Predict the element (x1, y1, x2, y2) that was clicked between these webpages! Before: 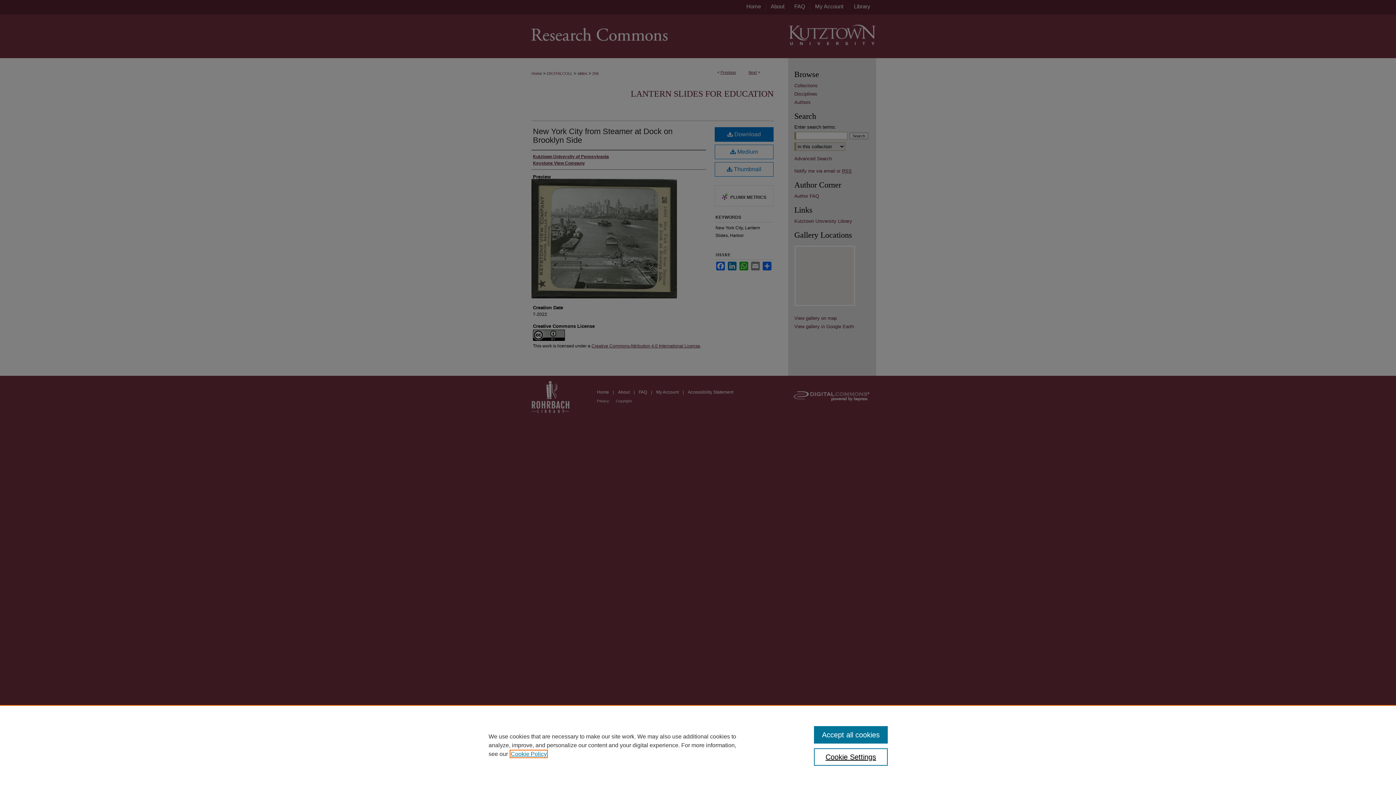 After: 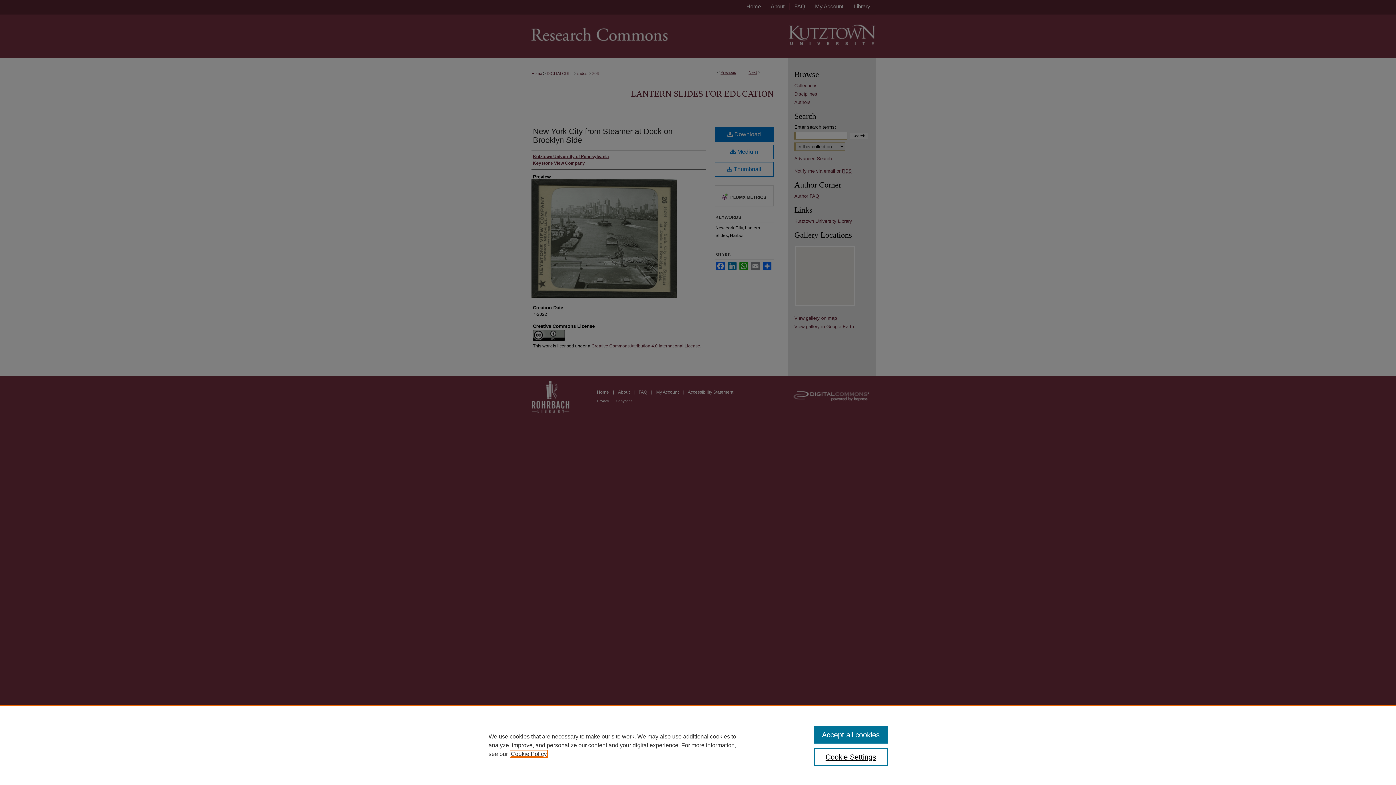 Action: label: , opens in a new tab bbox: (510, 751, 546, 757)